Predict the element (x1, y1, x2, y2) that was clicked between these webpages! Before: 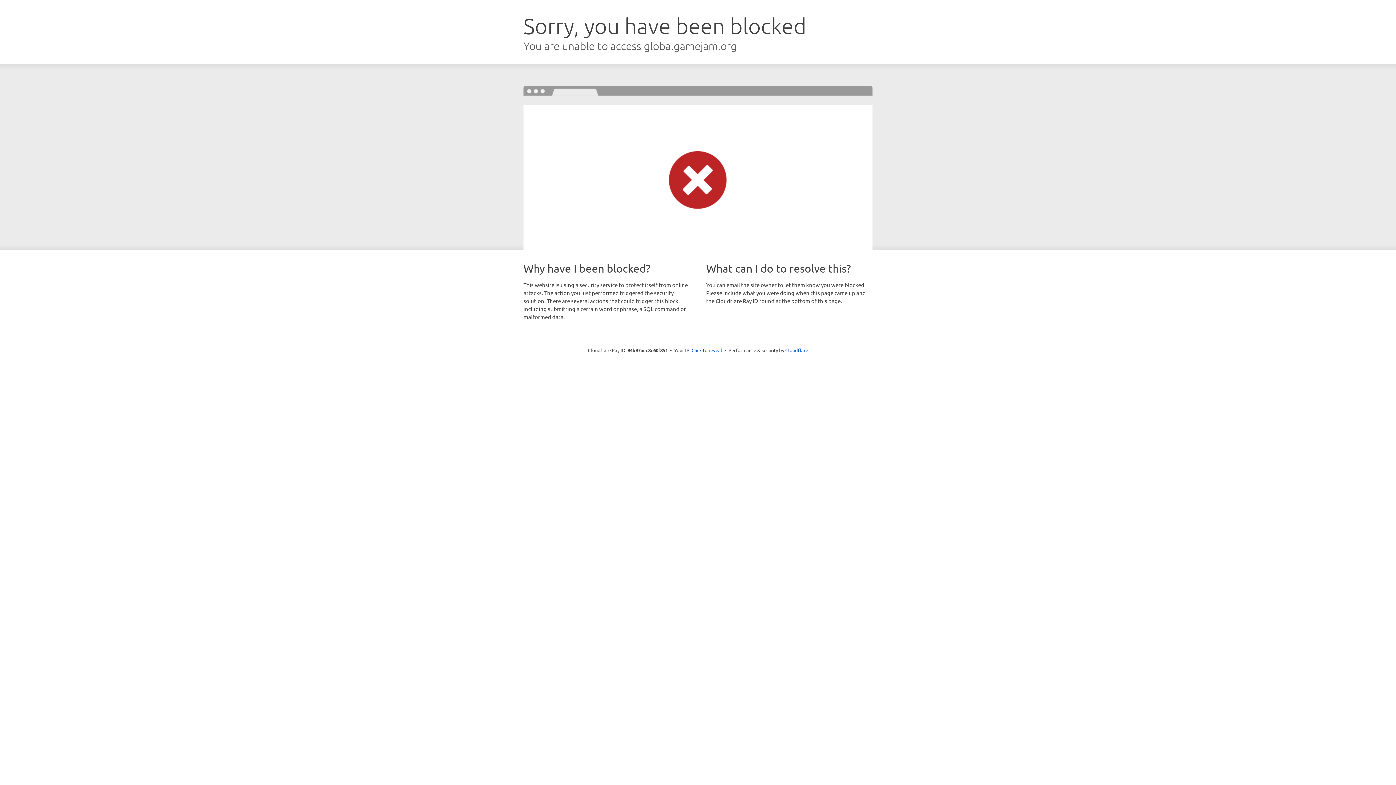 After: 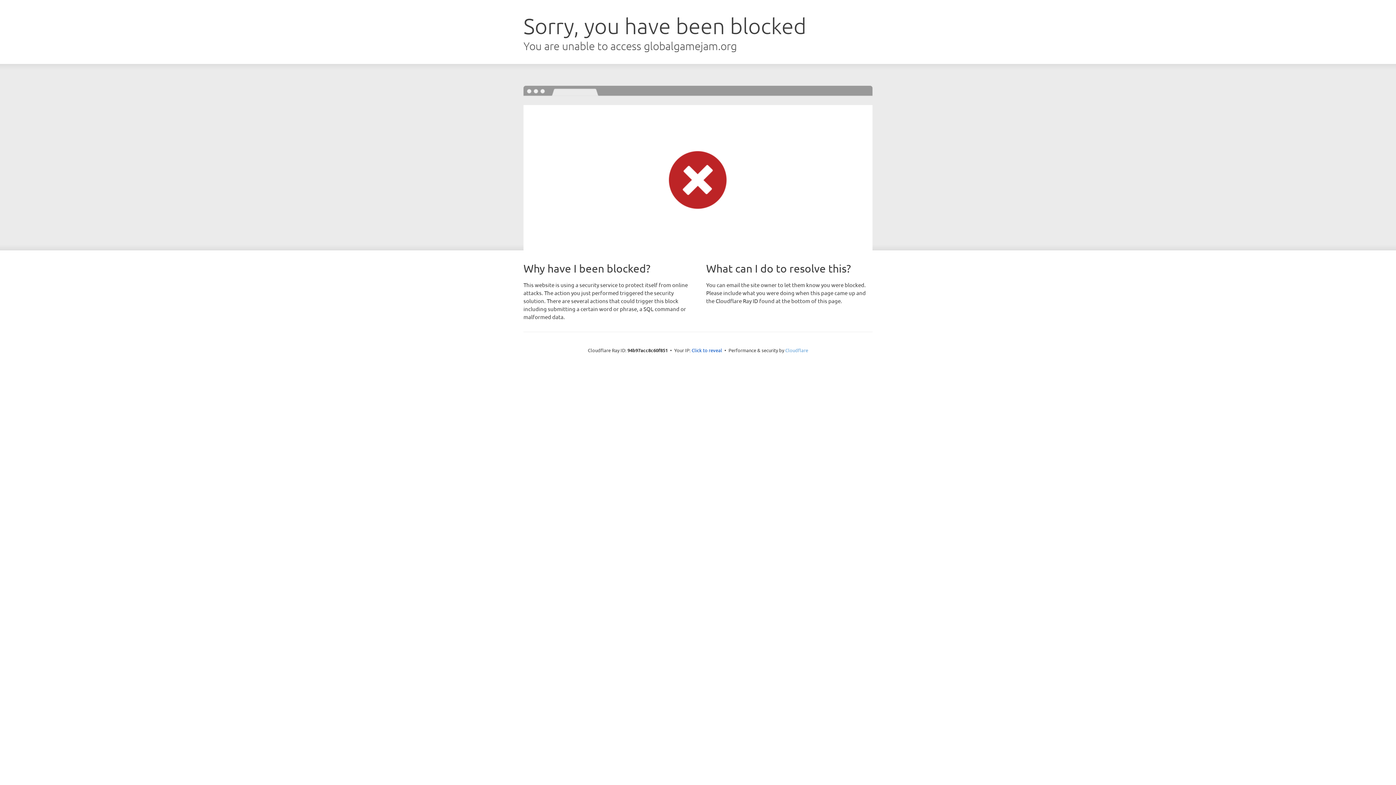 Action: label: Cloudflare bbox: (785, 347, 808, 353)